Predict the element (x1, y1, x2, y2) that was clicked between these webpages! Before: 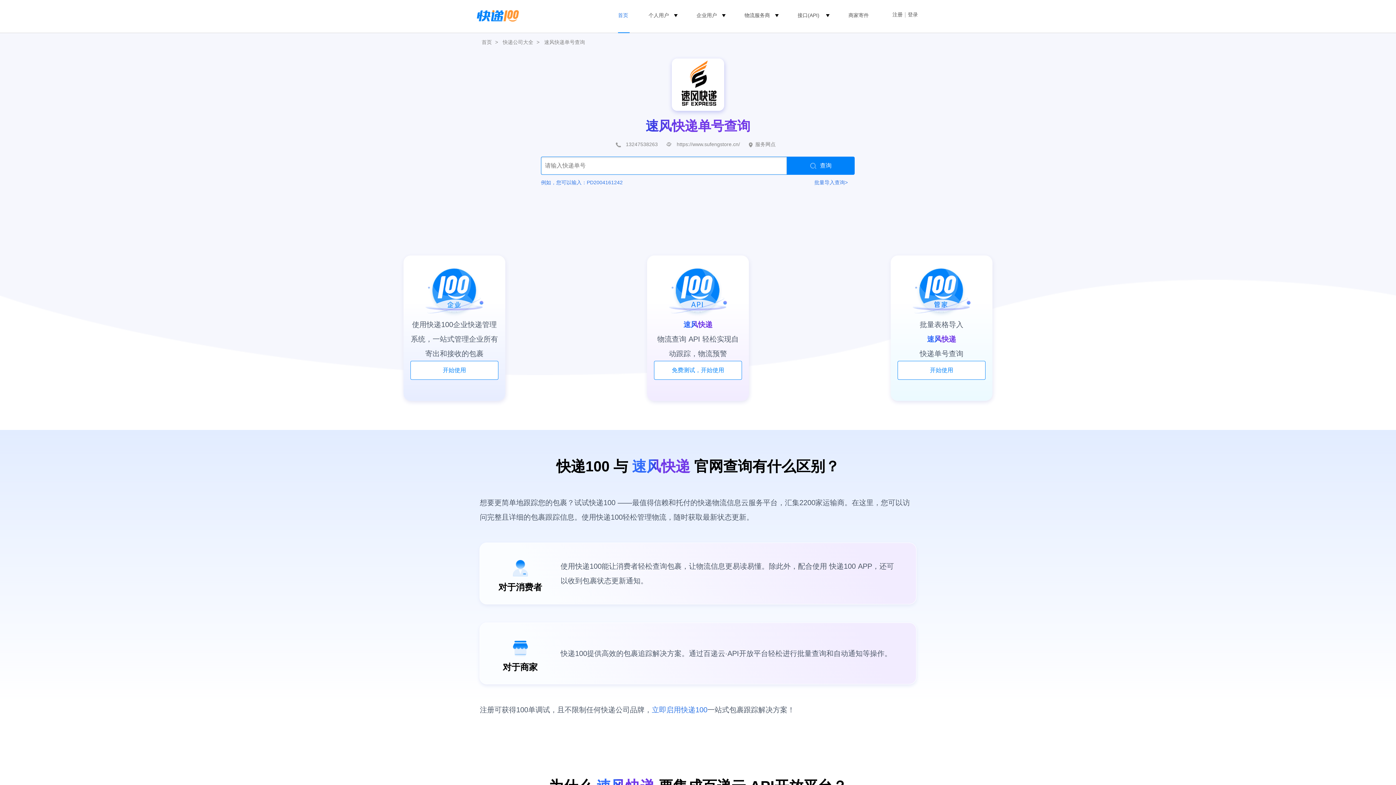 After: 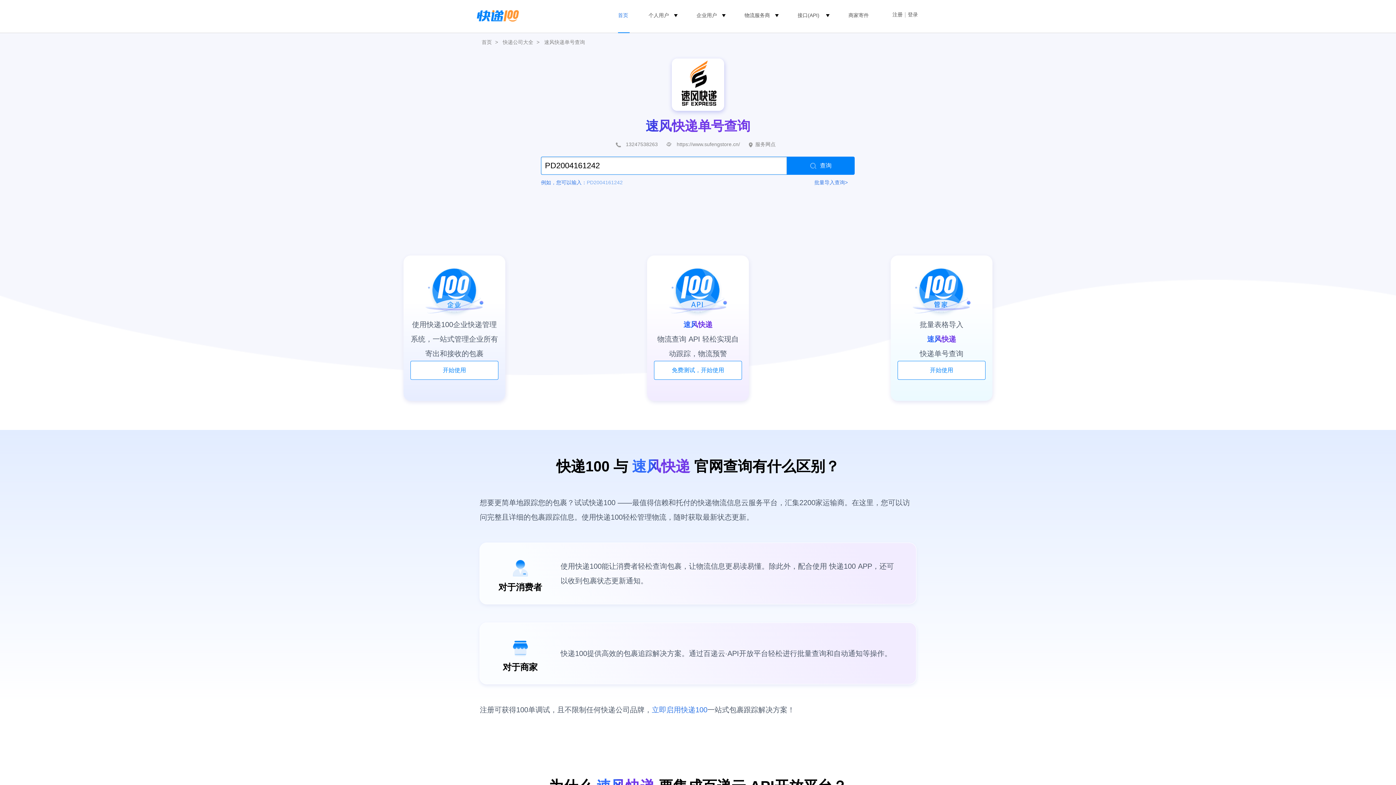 Action: label: PD2004161242 bbox: (586, 179, 622, 185)